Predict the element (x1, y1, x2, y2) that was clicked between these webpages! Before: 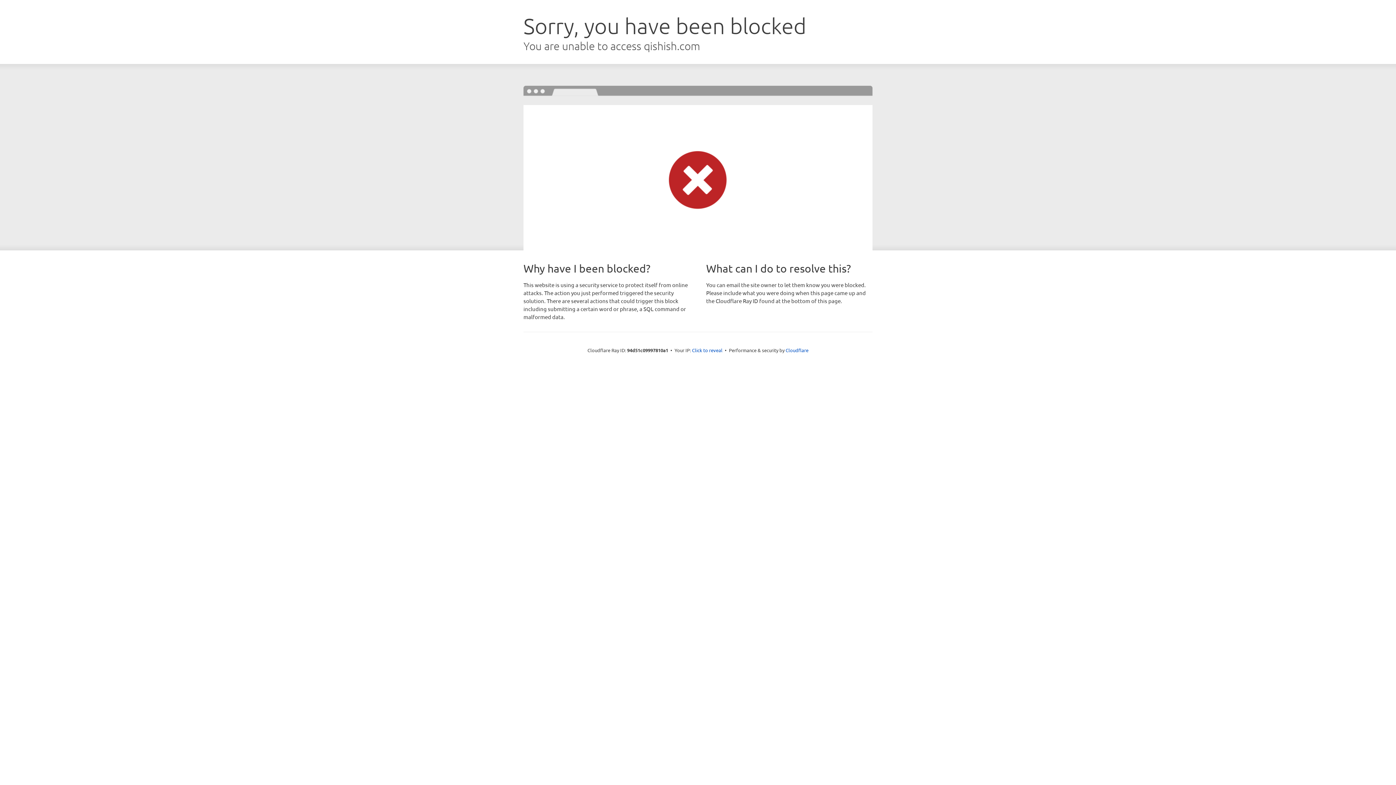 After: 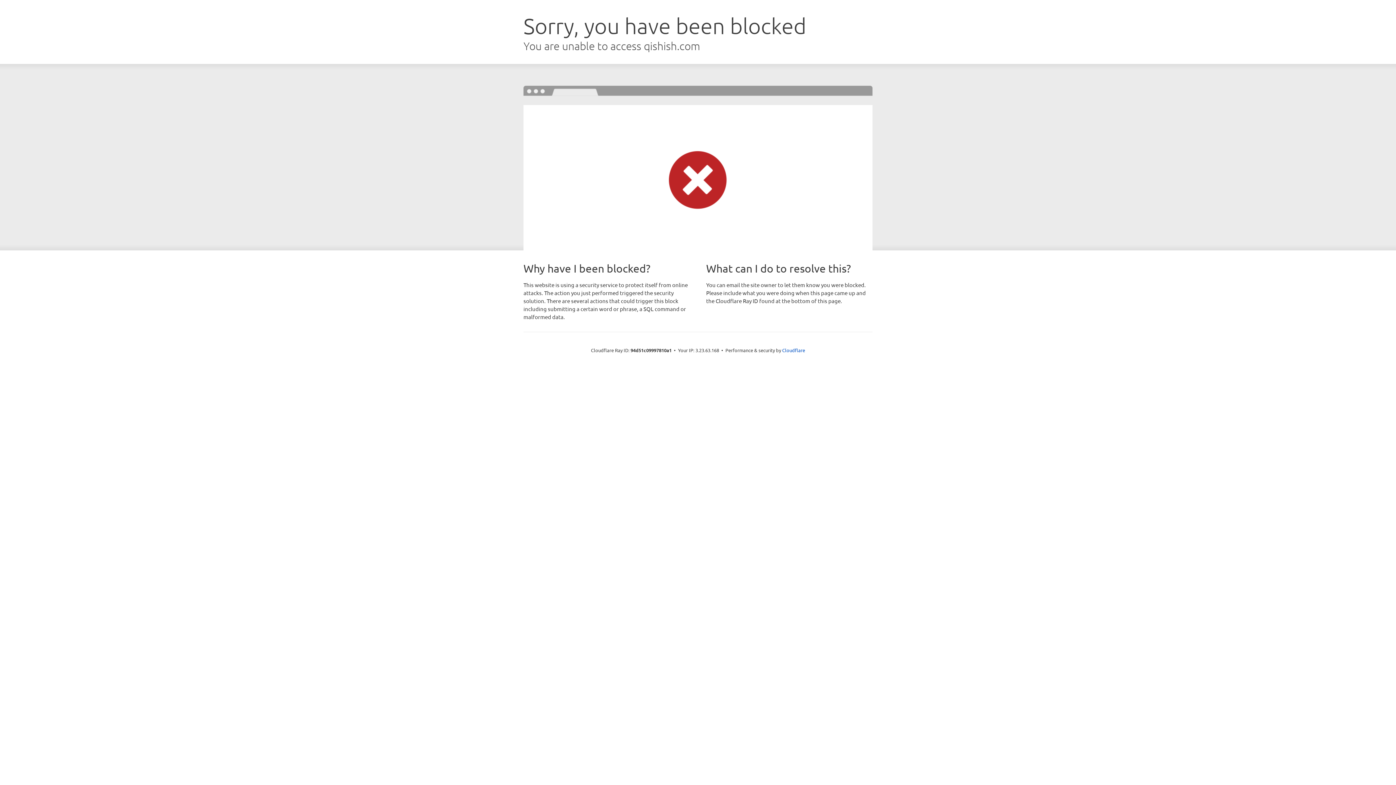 Action: bbox: (692, 346, 722, 353) label: Click to reveal